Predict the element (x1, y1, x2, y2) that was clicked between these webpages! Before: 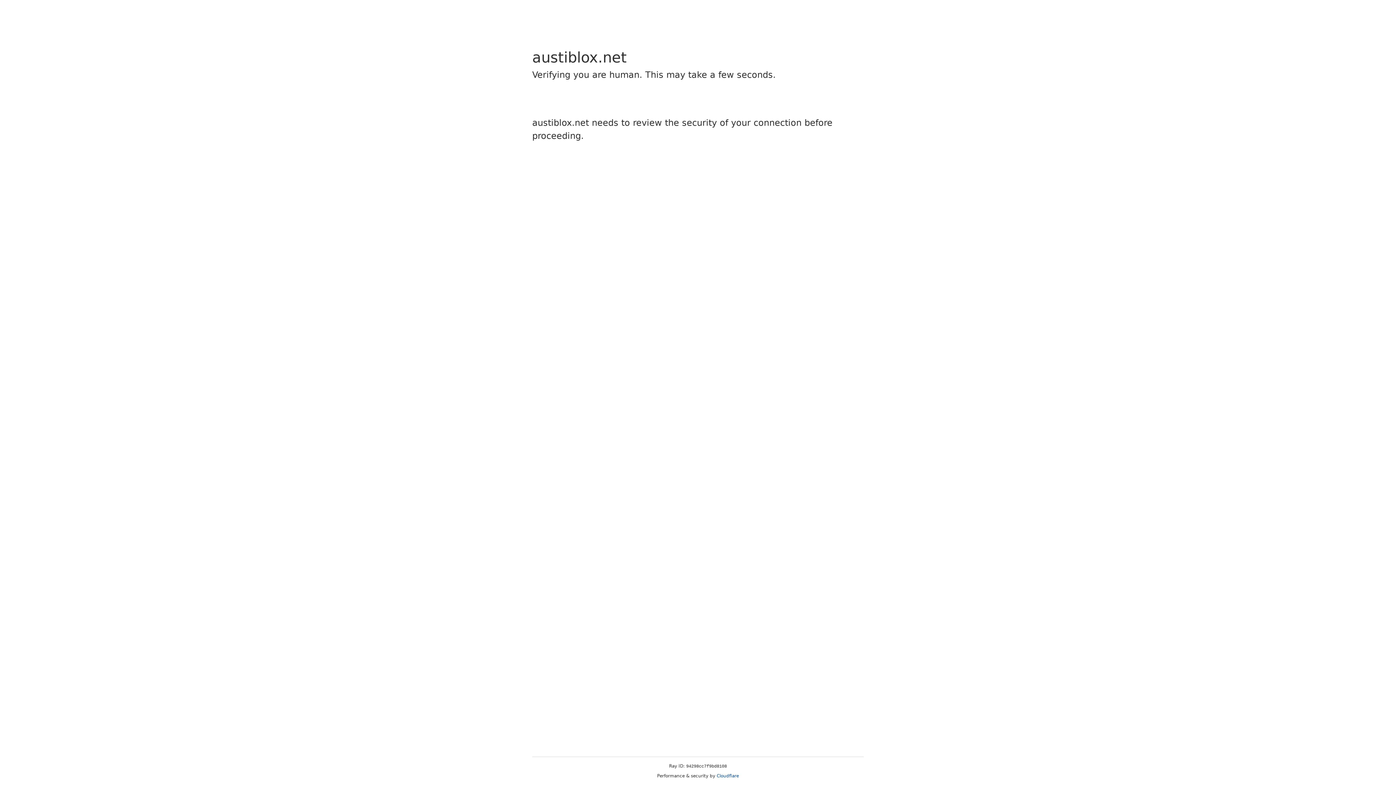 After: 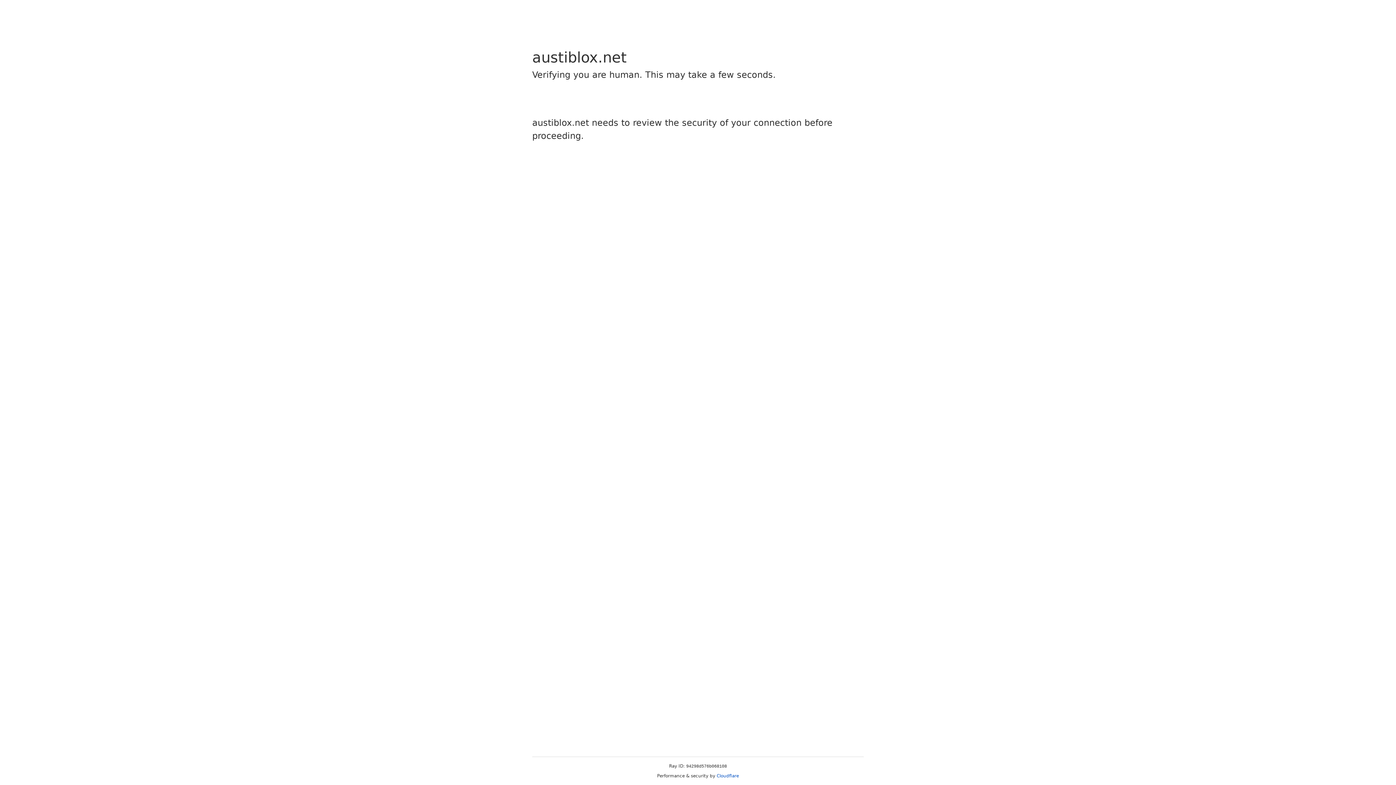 Action: bbox: (716, 773, 739, 778) label: Cloudflare